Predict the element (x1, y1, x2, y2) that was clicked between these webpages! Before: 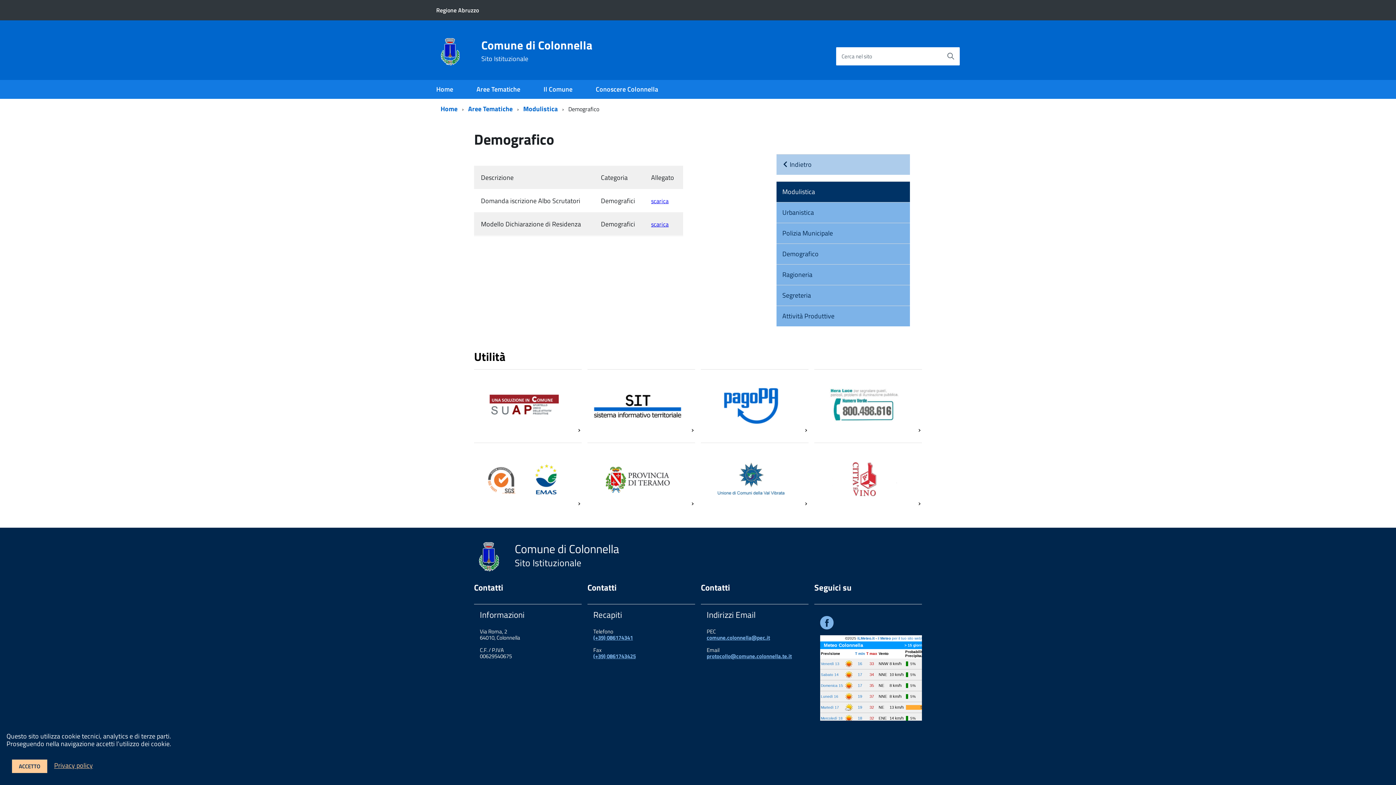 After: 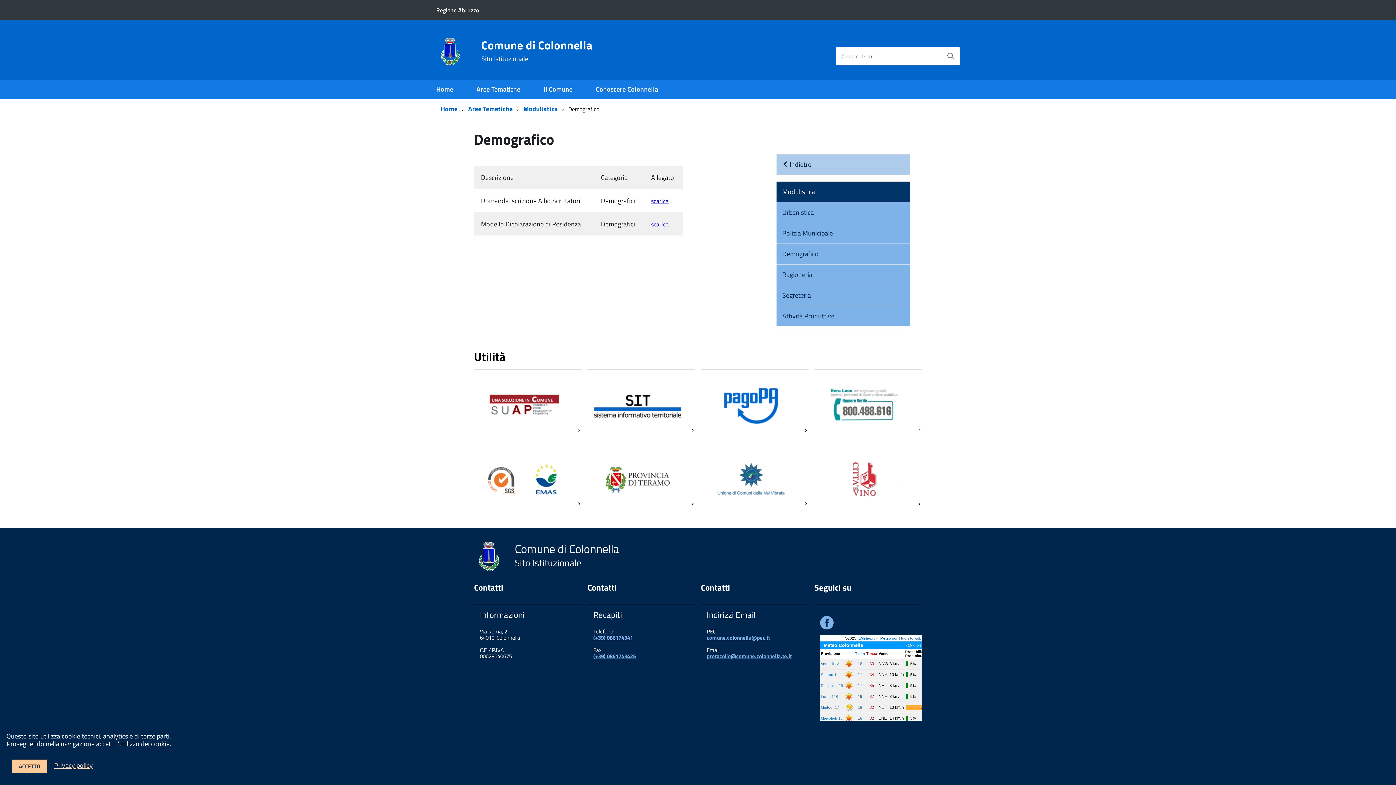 Action: bbox: (651, 220, 668, 228) label: scarica